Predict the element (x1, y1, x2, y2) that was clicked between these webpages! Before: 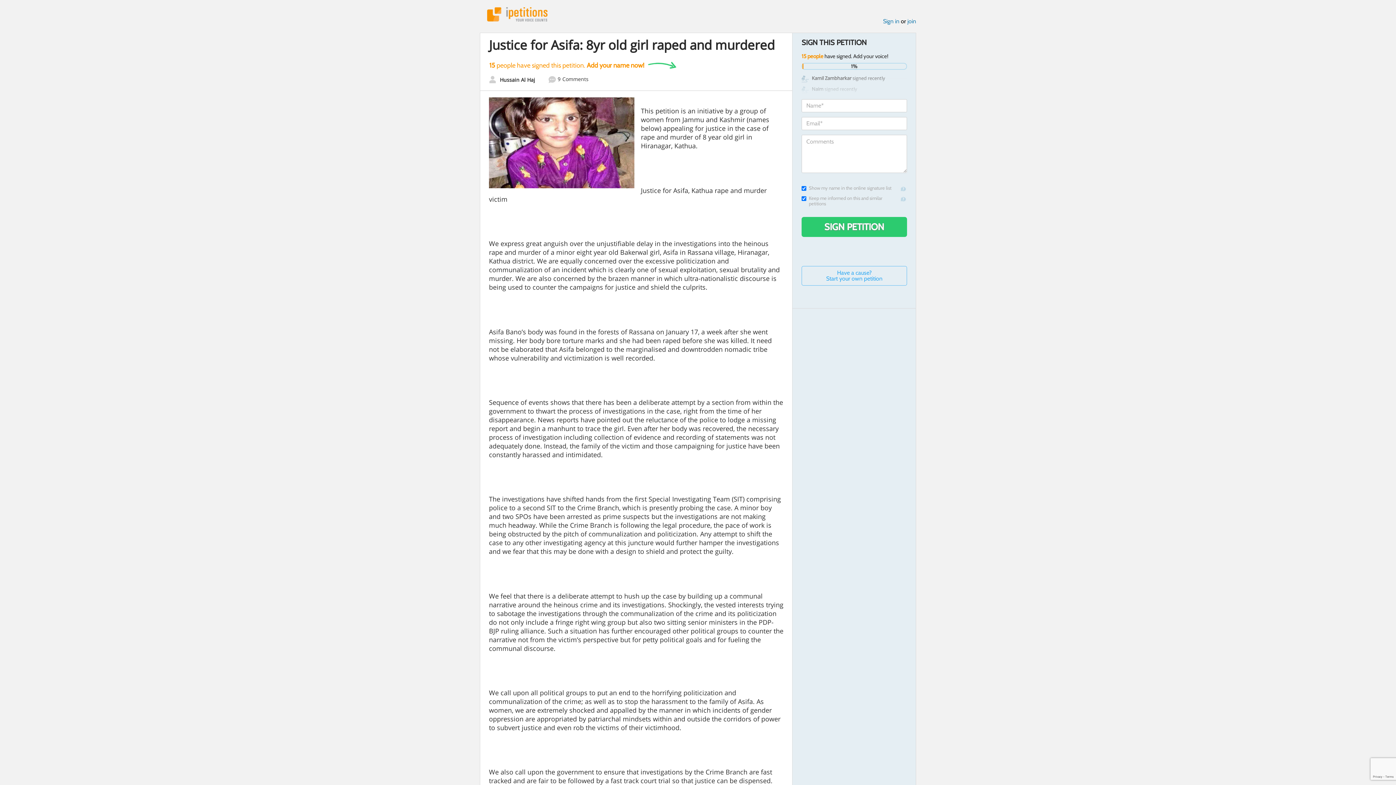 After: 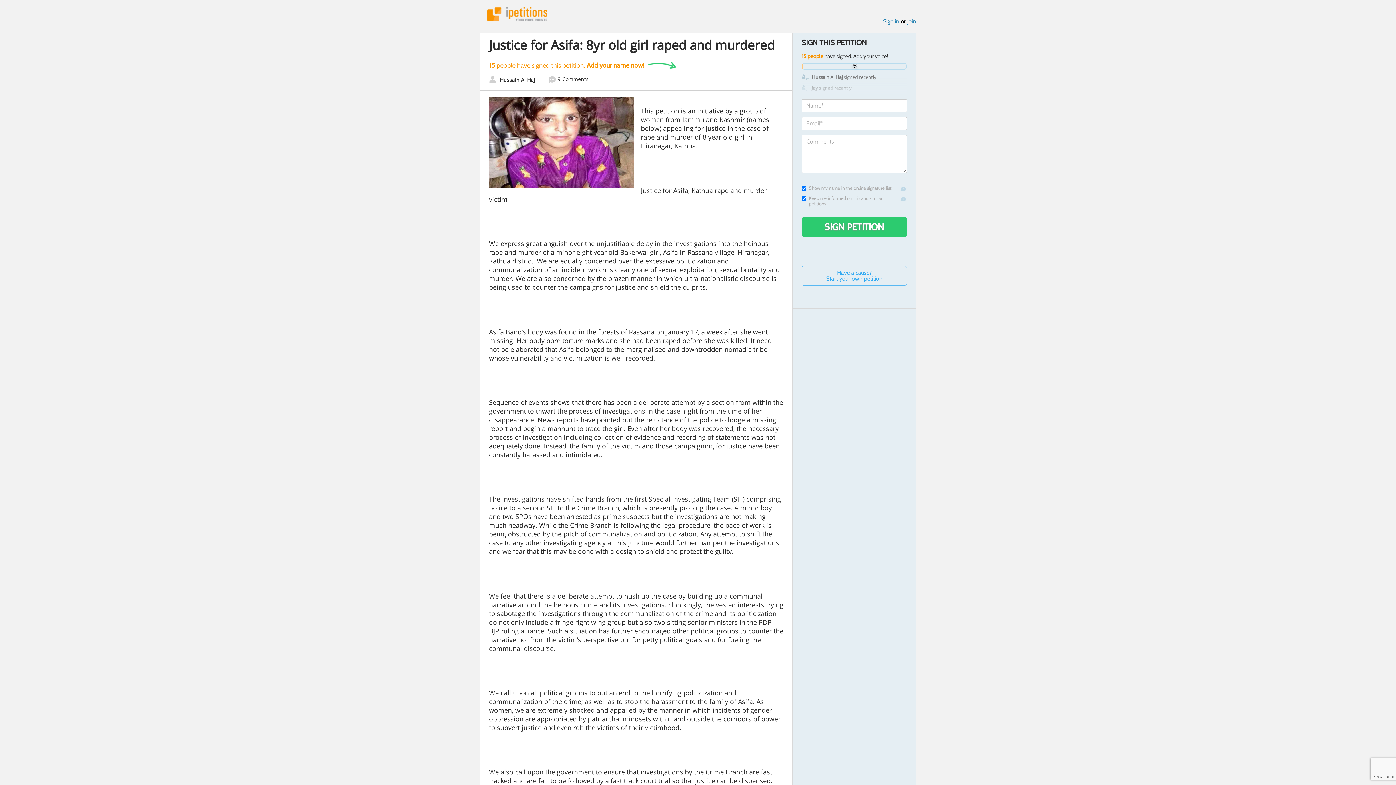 Action: label: Have a cause?
Start your own petition bbox: (801, 266, 907, 285)